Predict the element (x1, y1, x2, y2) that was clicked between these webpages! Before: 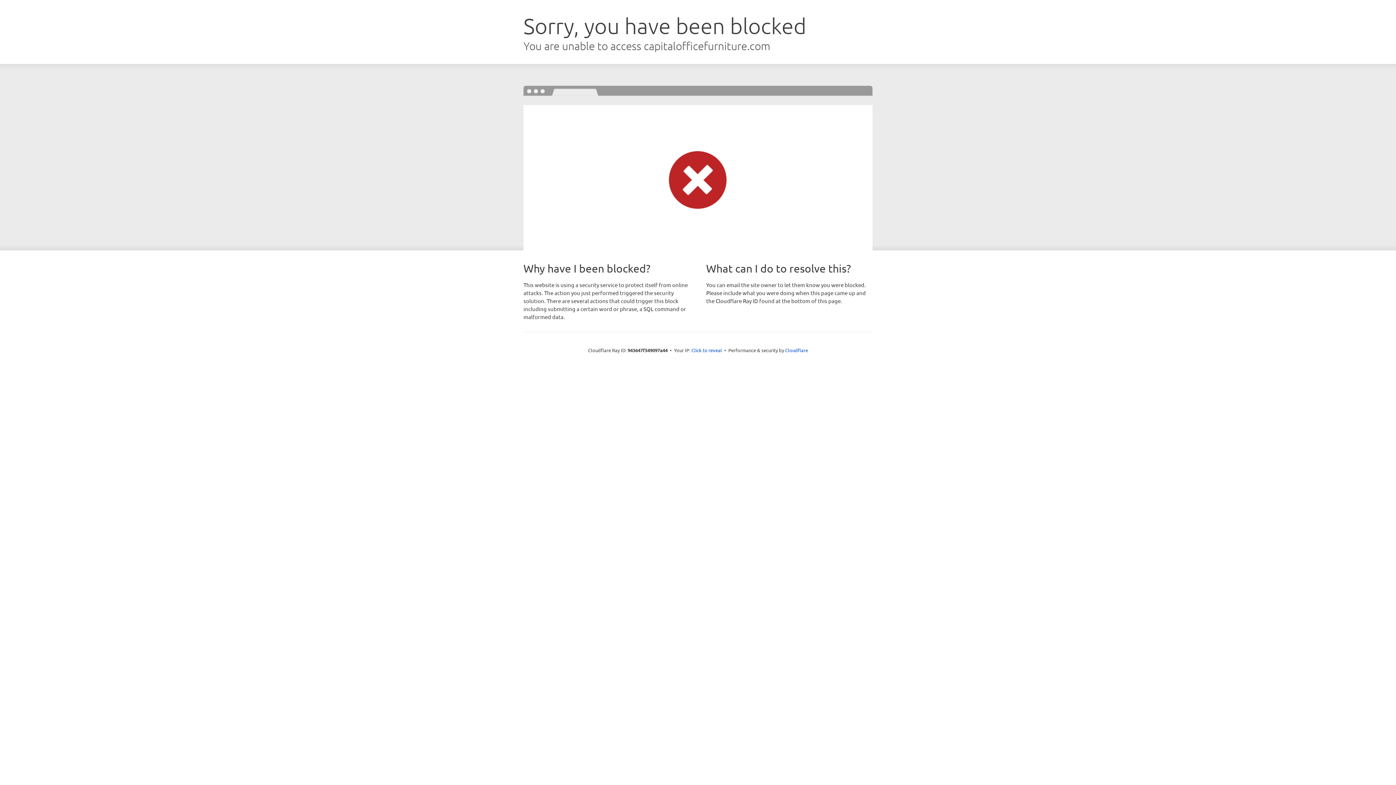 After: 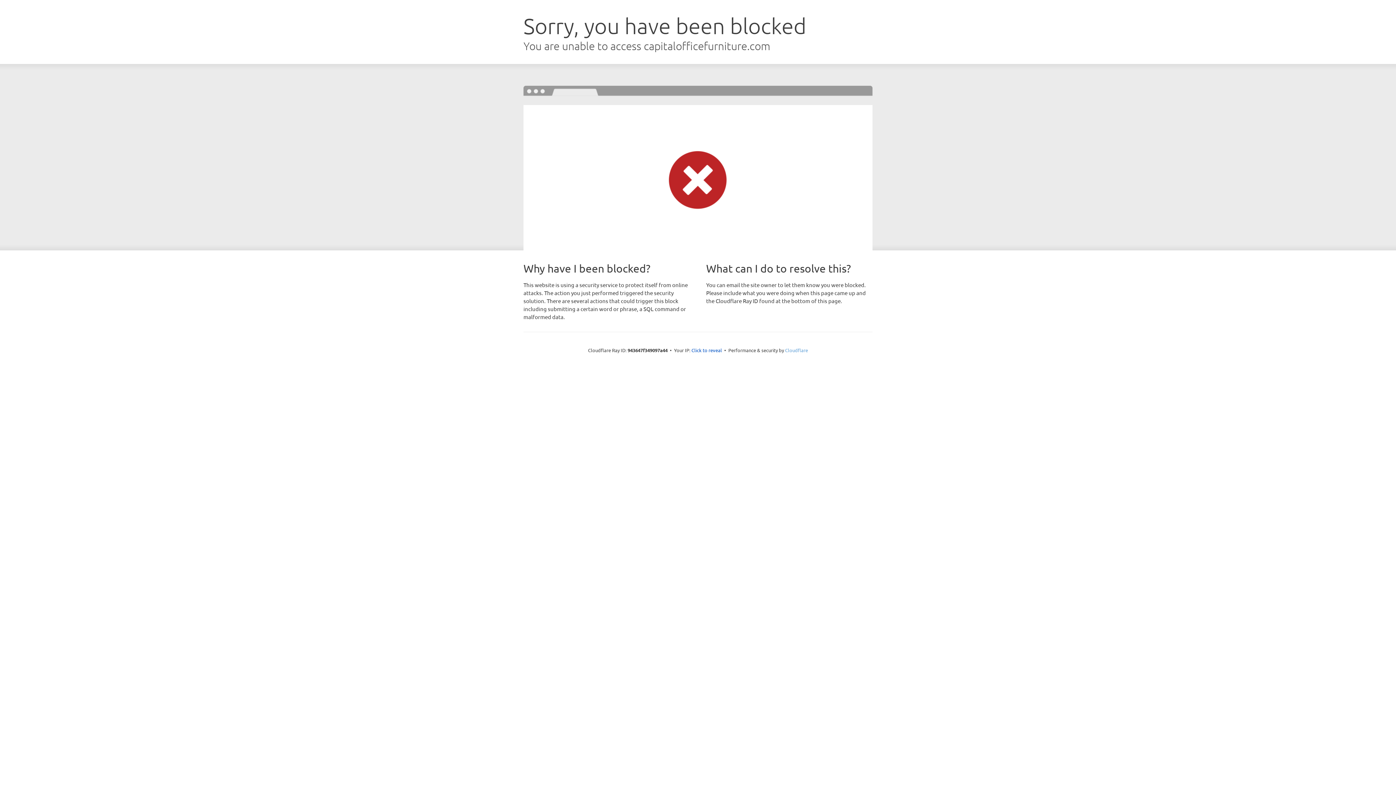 Action: label: Cloudflare bbox: (785, 347, 808, 353)